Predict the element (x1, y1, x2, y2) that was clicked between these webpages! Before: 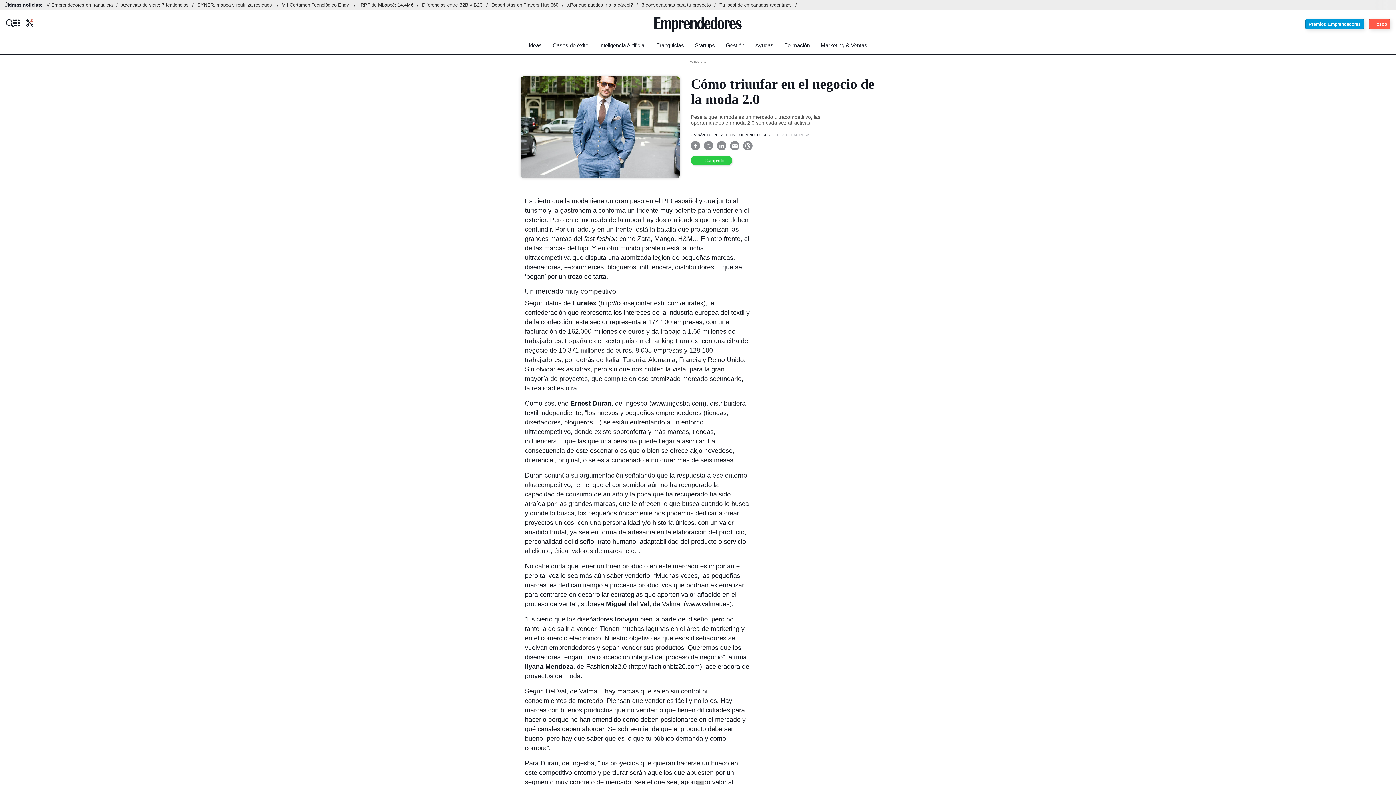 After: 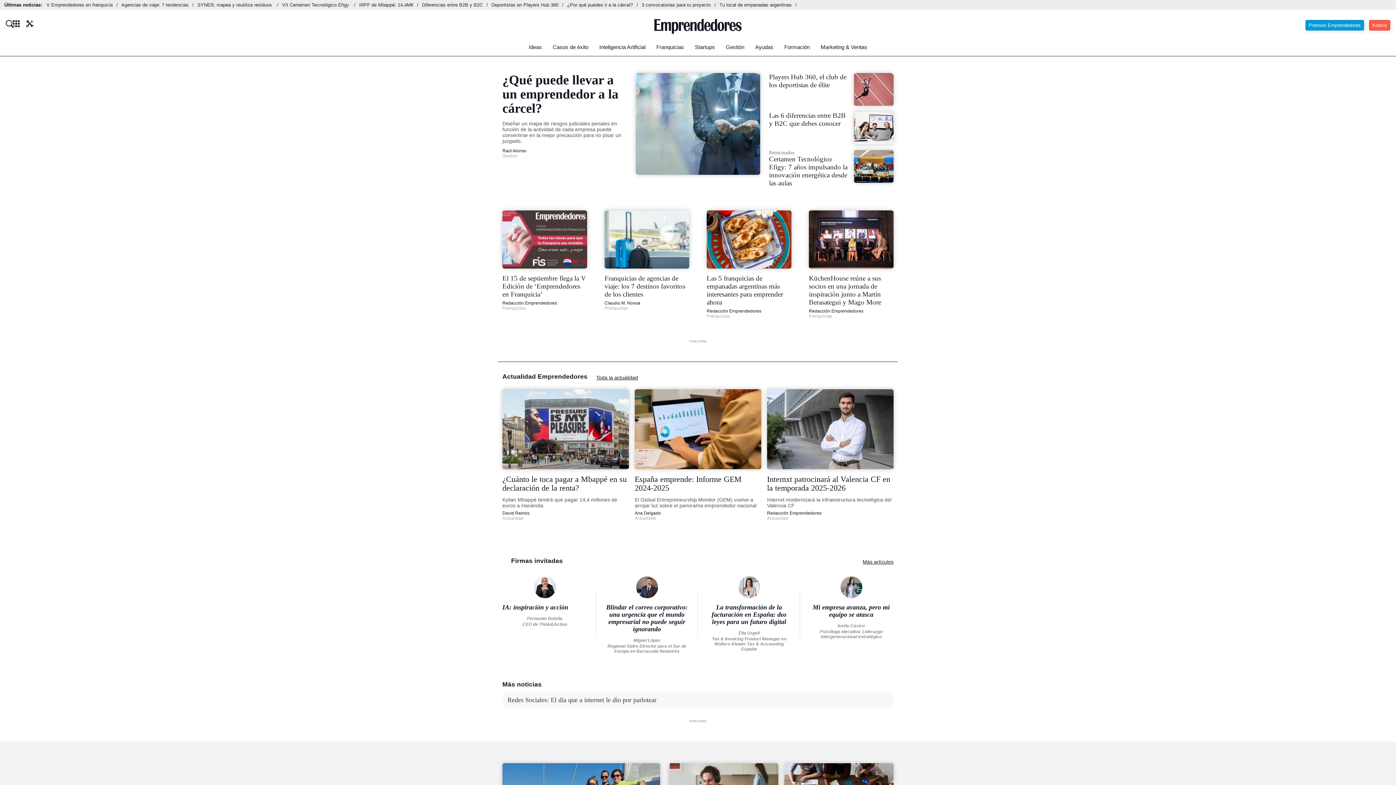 Action: bbox: (654, 21, 741, 27)